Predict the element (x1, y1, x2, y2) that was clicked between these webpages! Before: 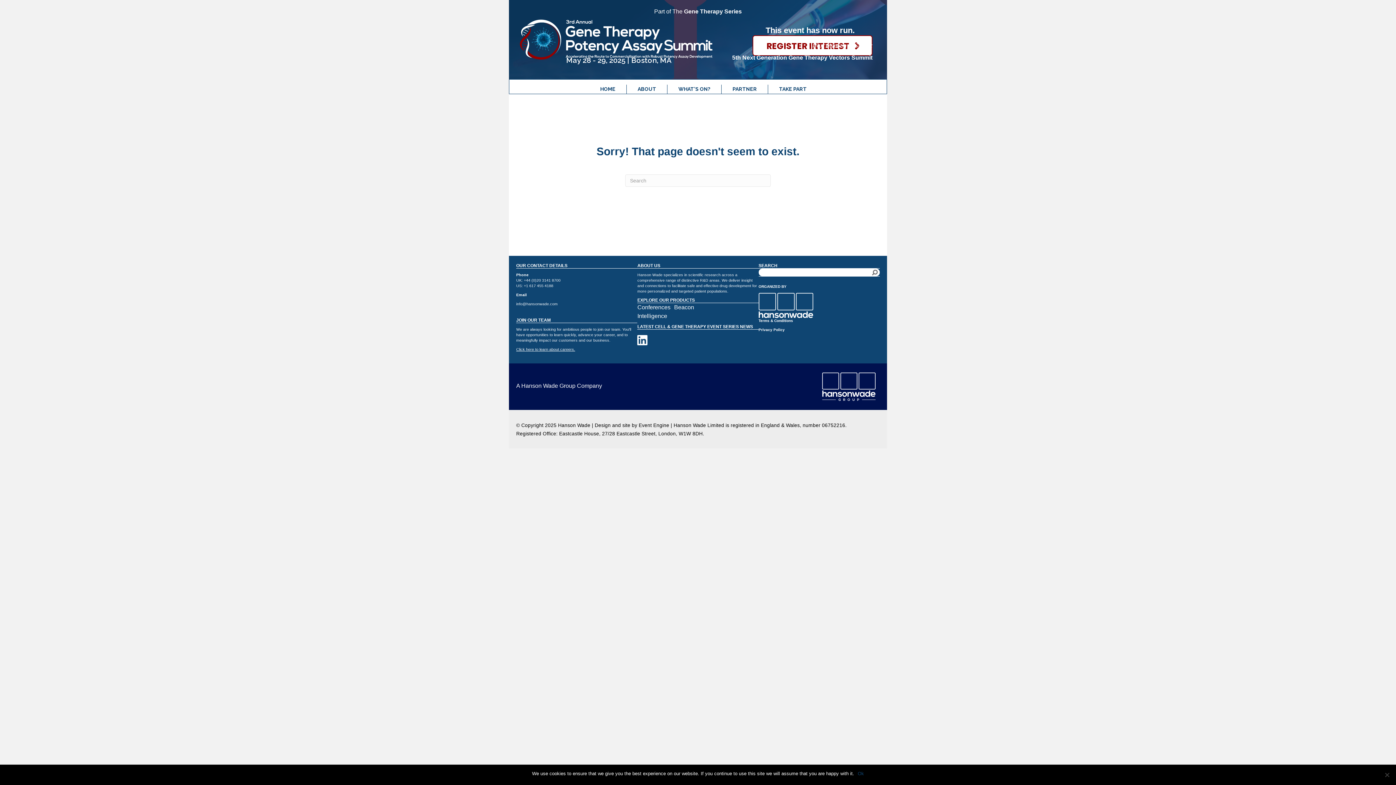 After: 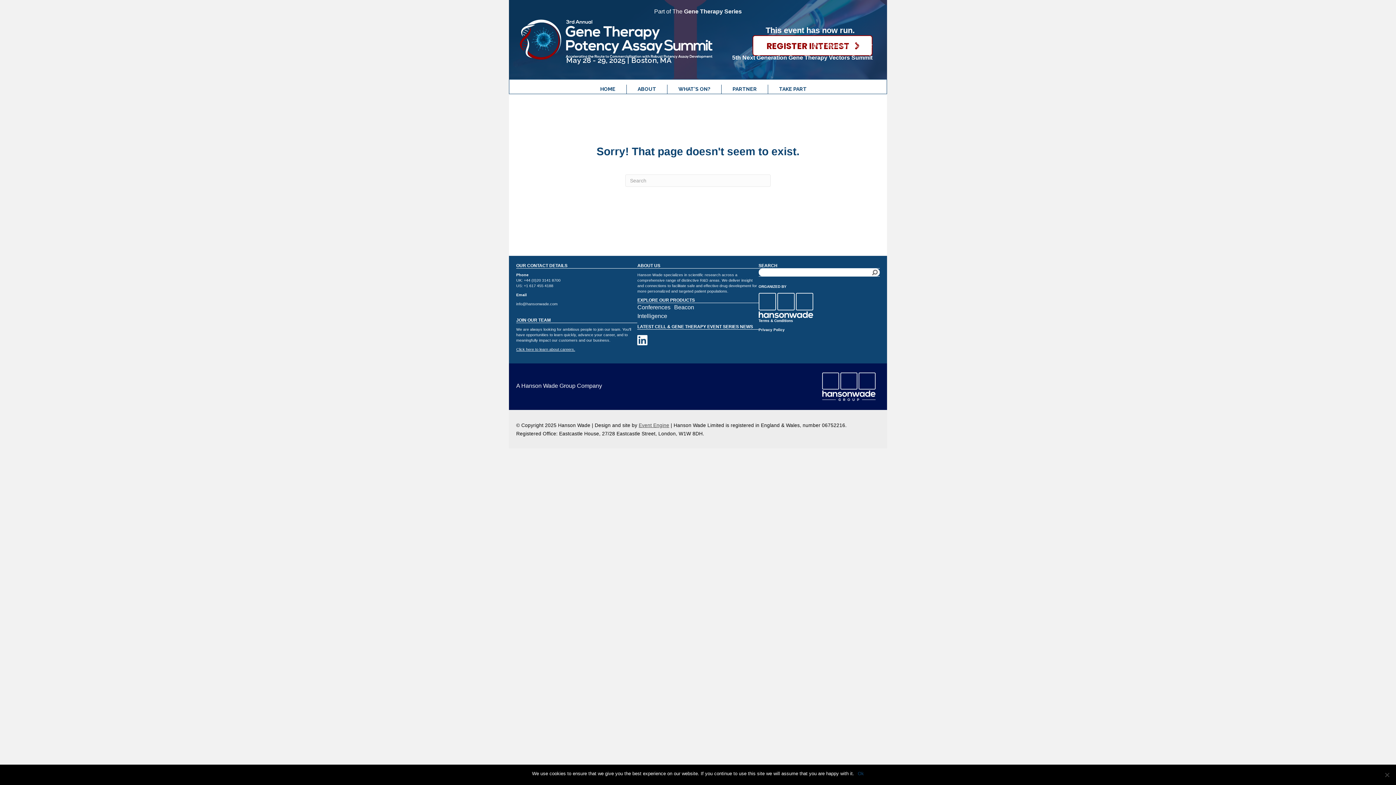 Action: label: Event Engine bbox: (638, 423, 669, 428)